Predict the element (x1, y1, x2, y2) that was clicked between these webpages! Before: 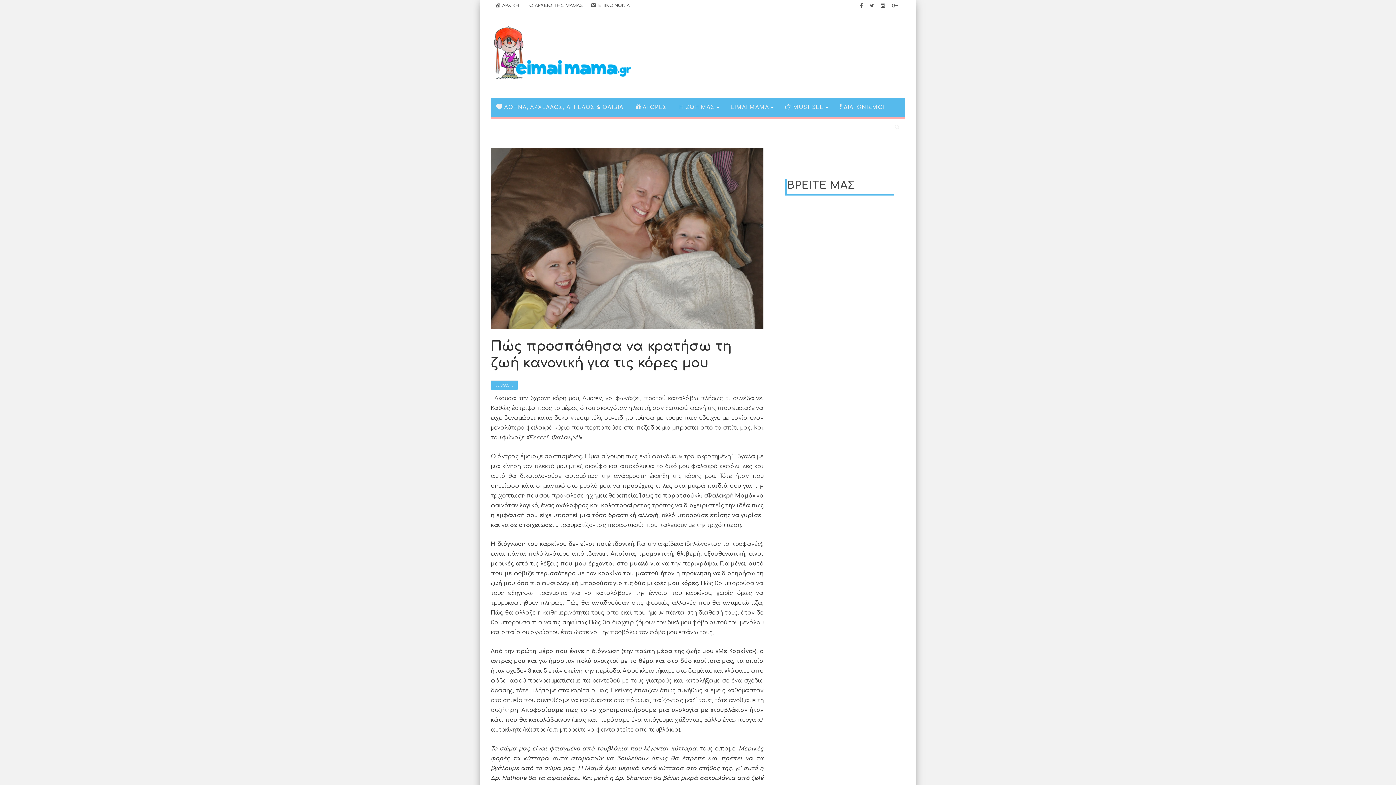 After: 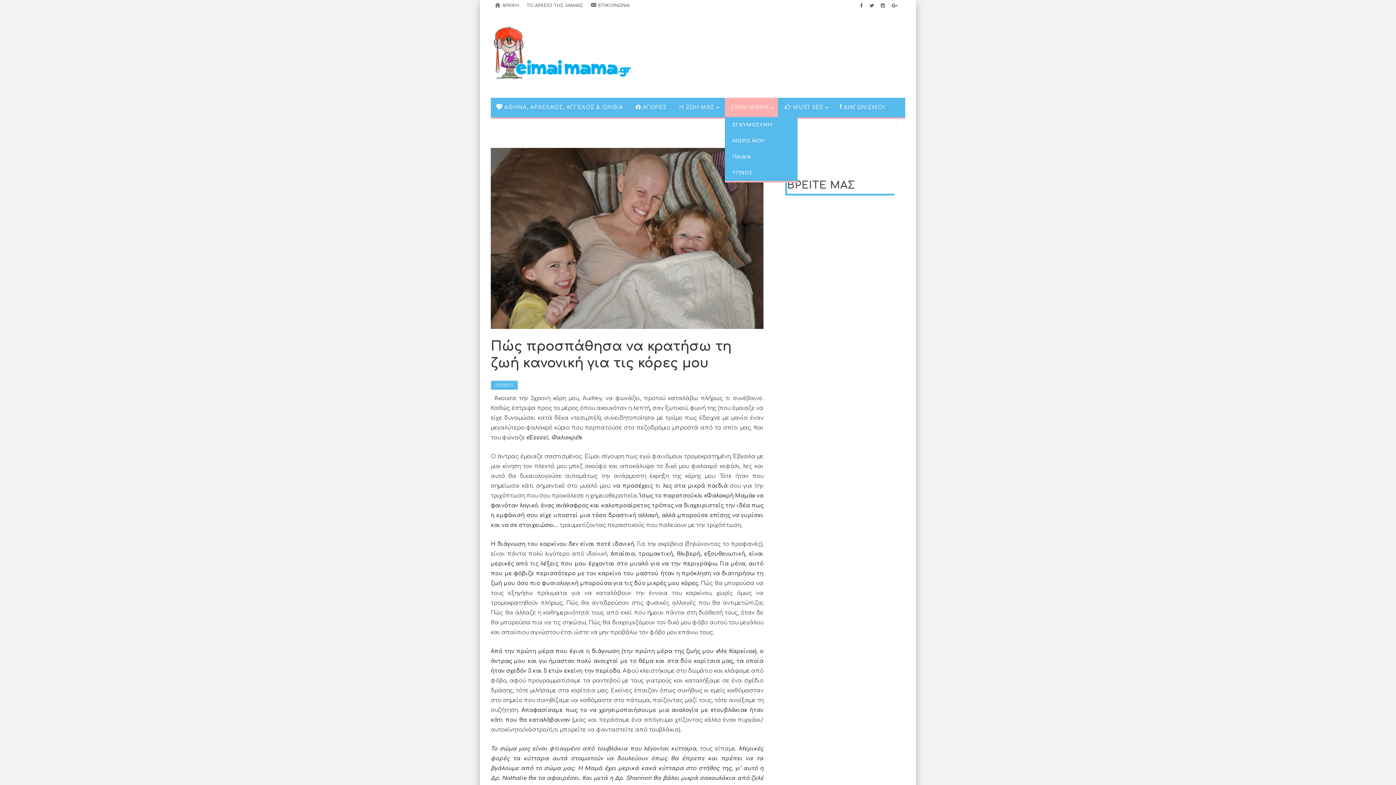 Action: label: ΕΙΜΑΙ ΜΑΜΑ bbox: (725, 97, 778, 117)